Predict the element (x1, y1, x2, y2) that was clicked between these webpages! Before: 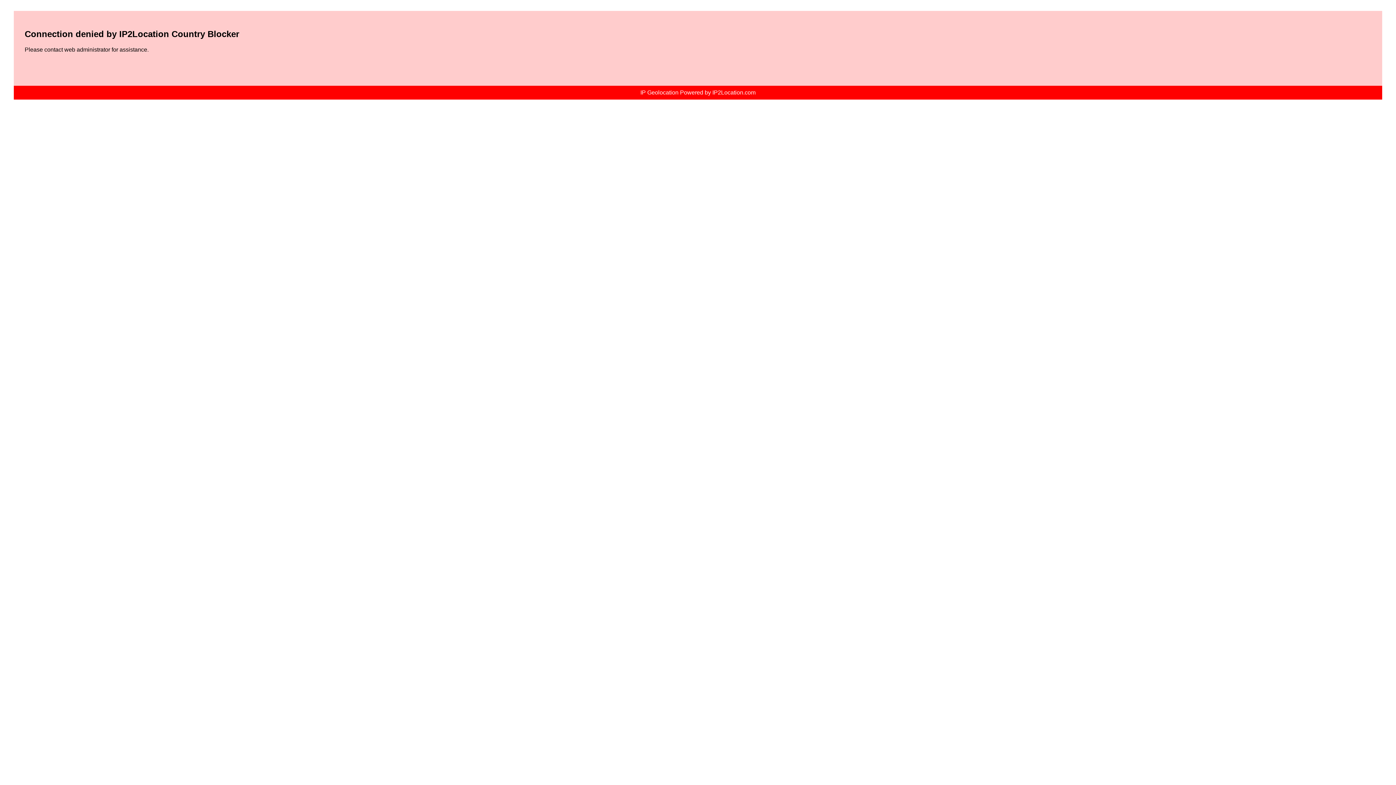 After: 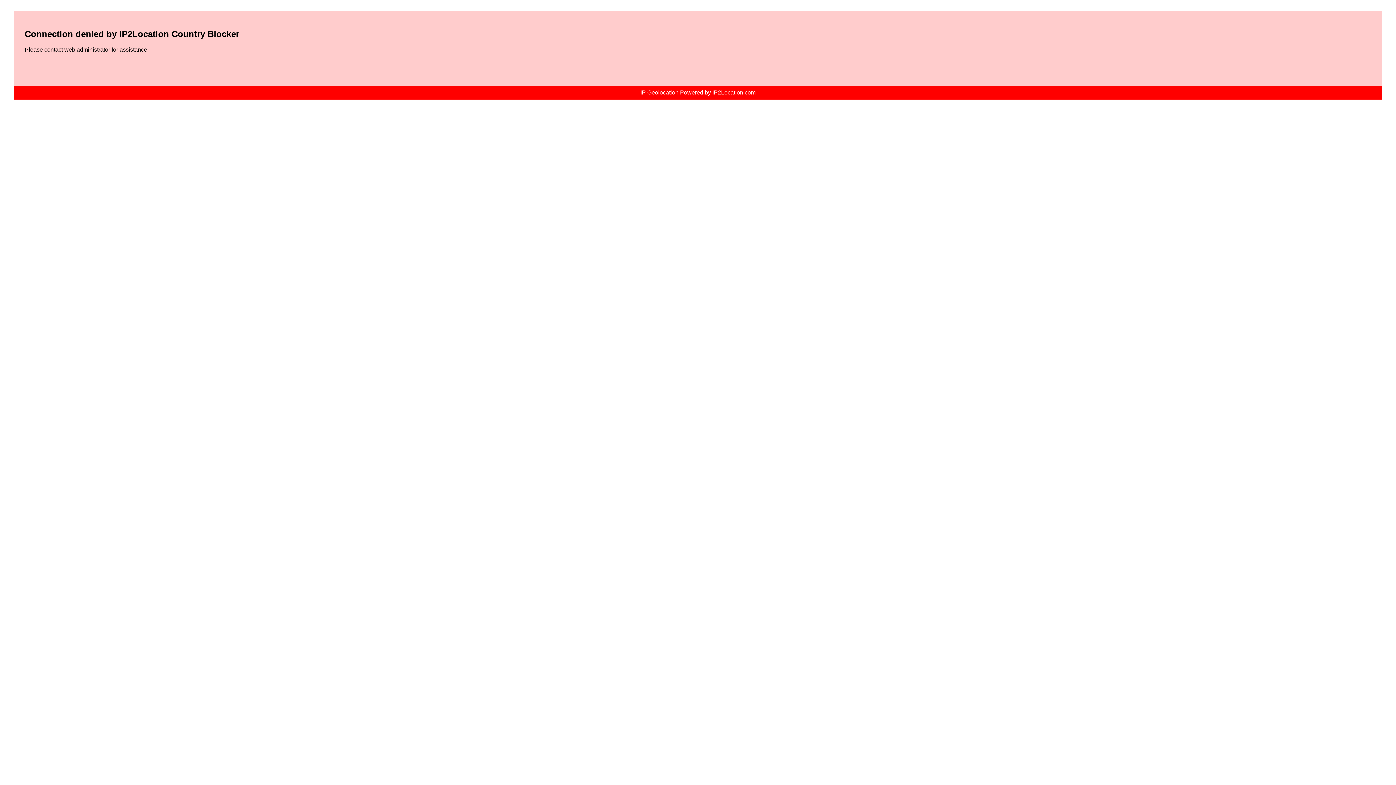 Action: bbox: (640, 89, 755, 95) label: IP Geolocation Powered by IP2Location.com